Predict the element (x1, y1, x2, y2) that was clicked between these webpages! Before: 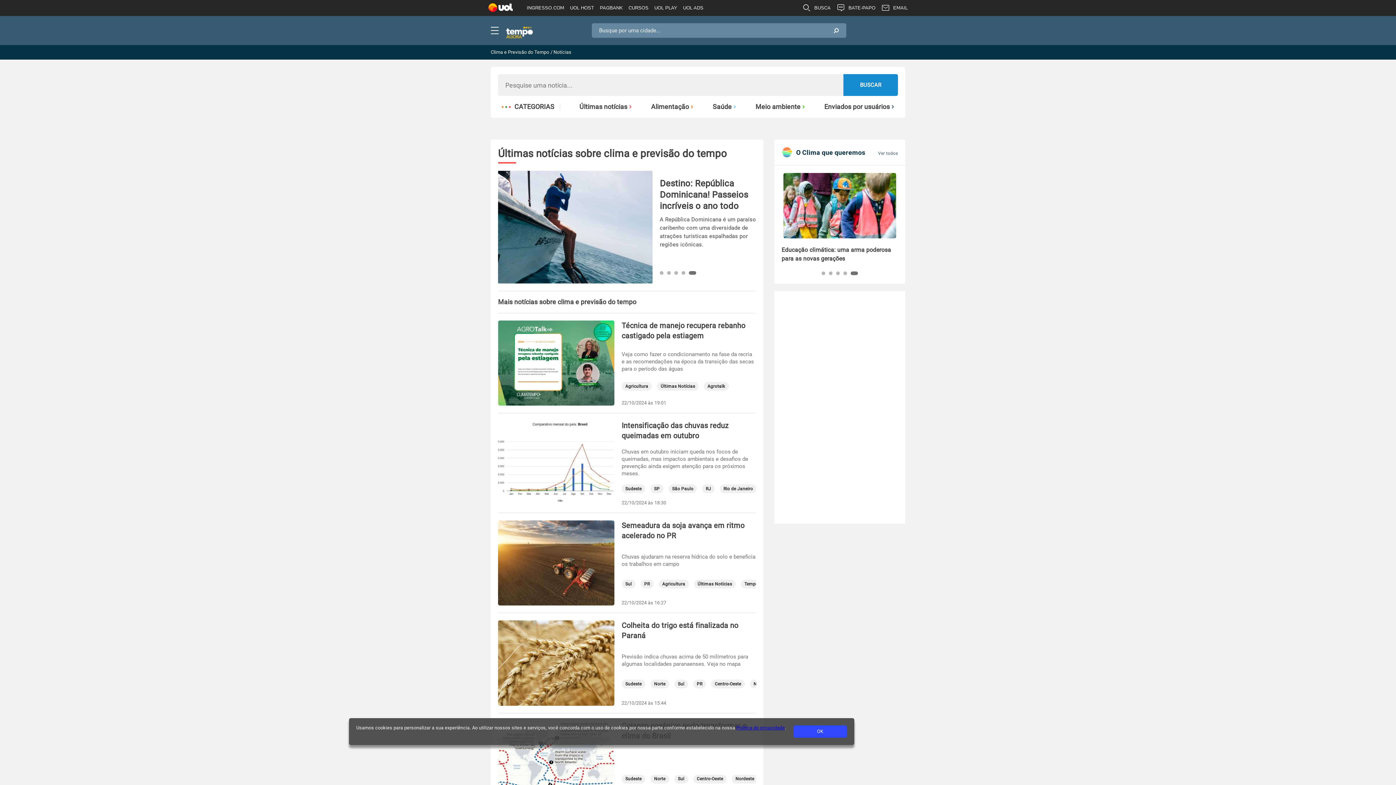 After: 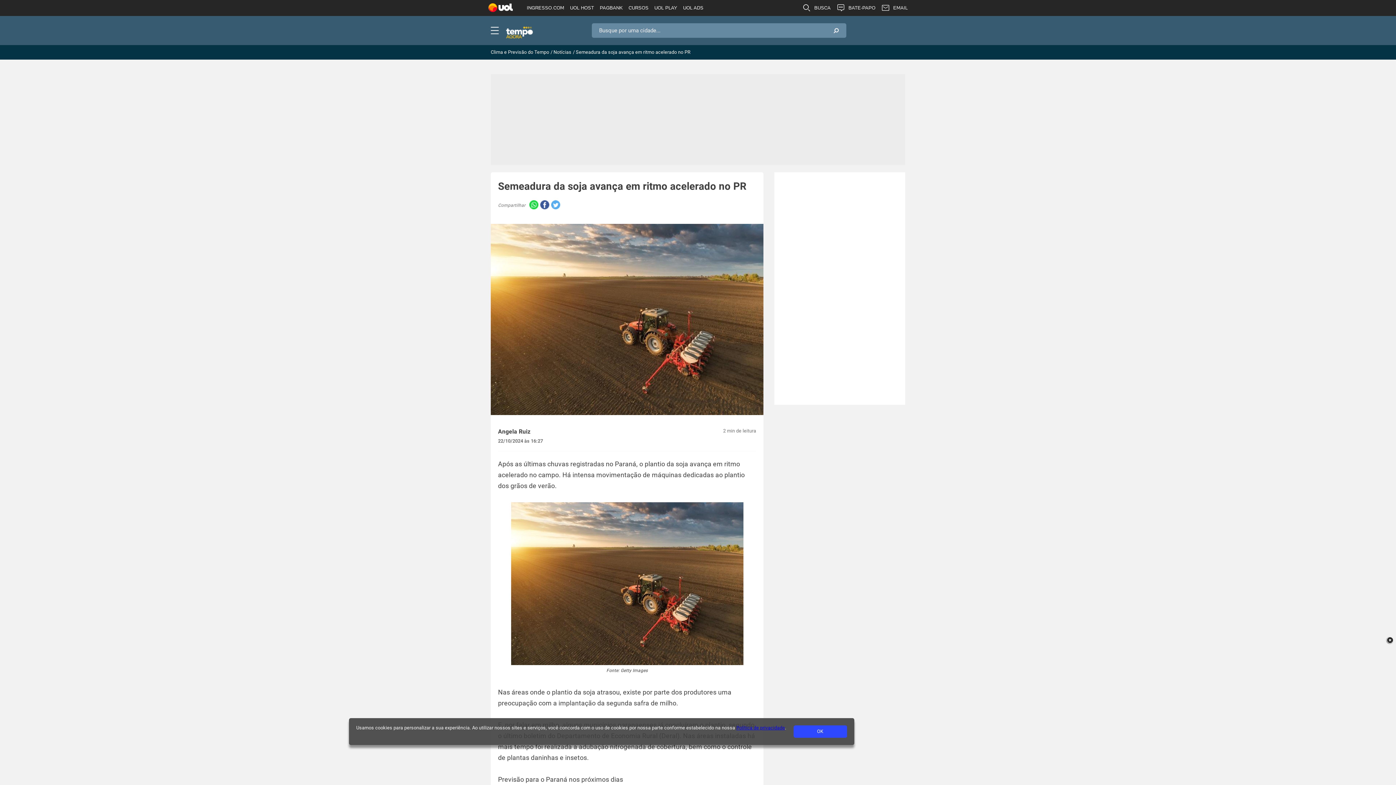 Action: bbox: (621, 520, 756, 541) label: Semeadura da soja avança em ritmo acelerado no PR